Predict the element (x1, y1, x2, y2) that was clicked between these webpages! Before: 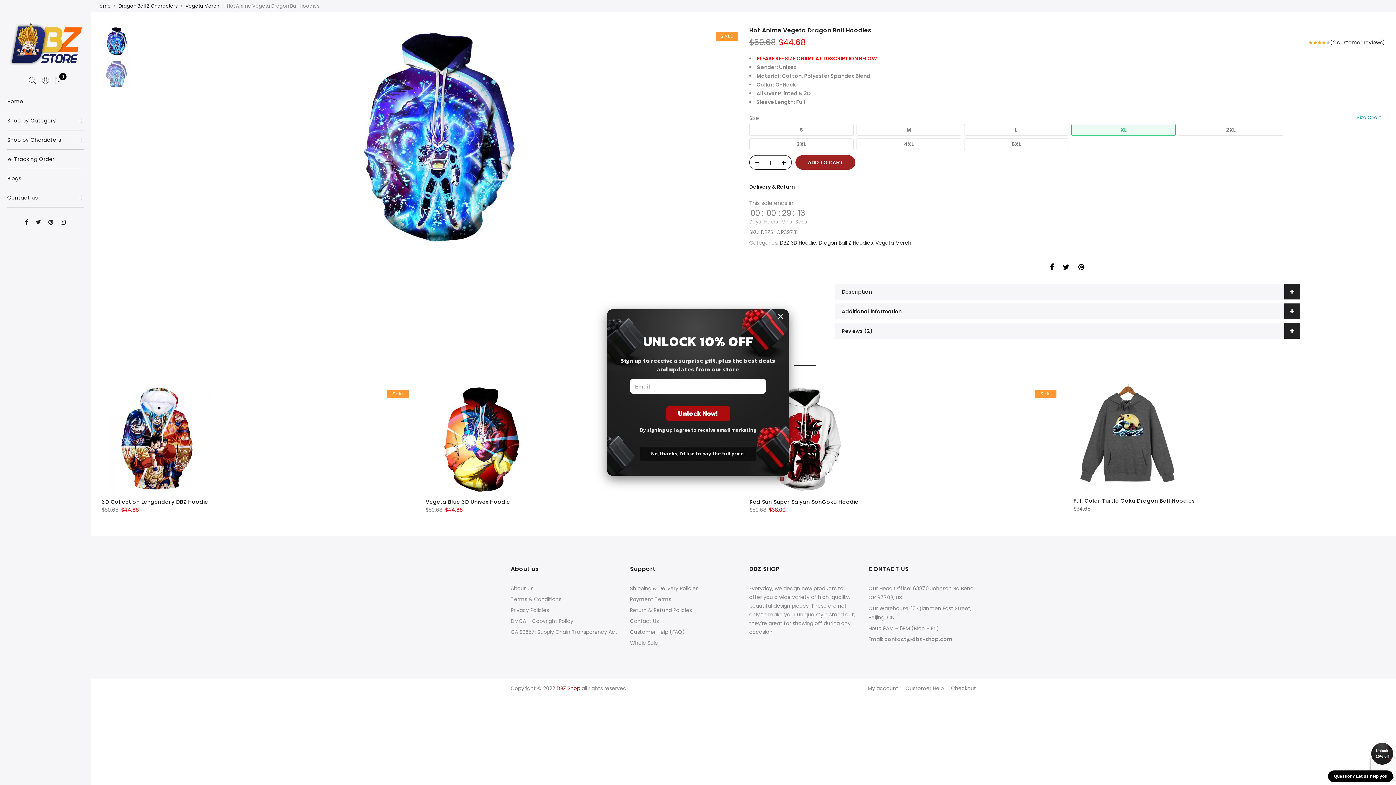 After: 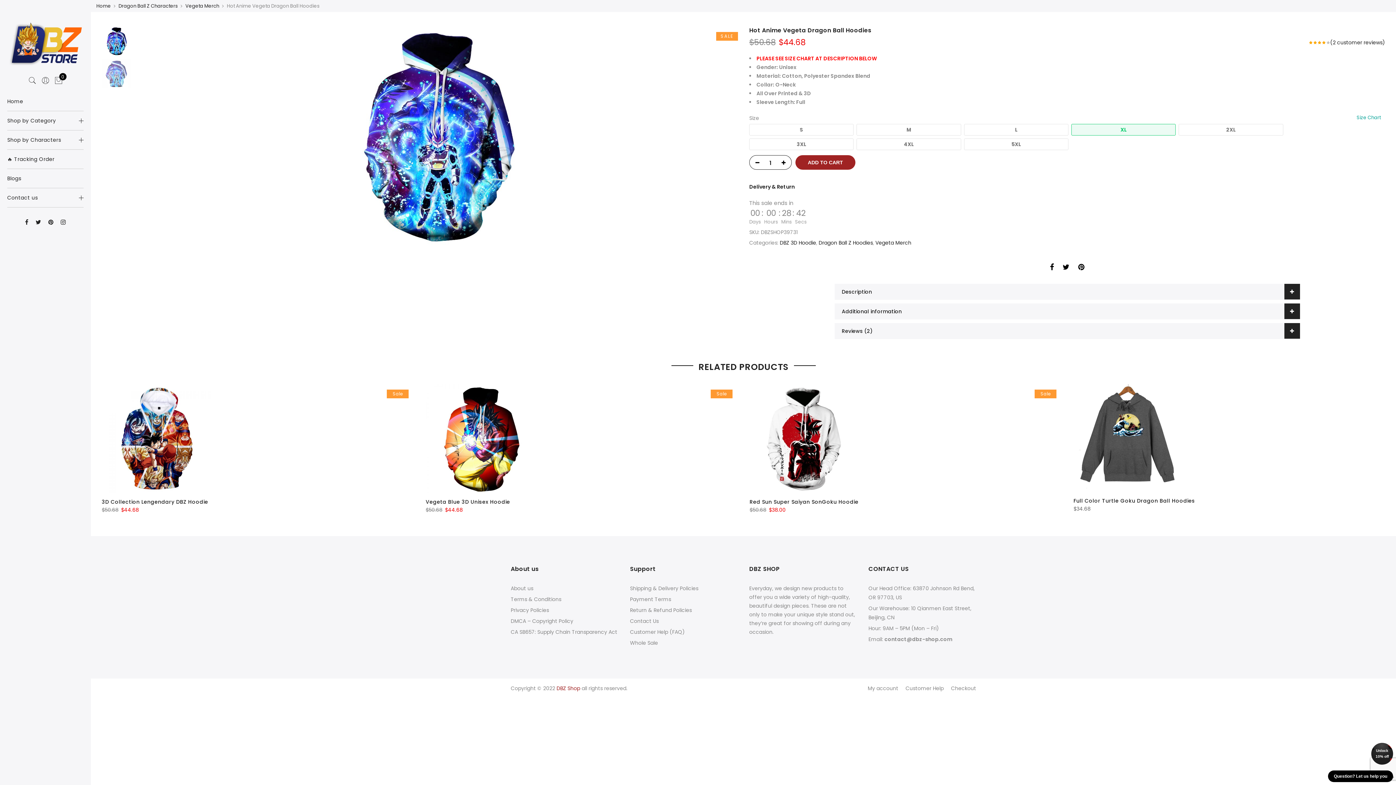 Action: label: Unlock 10% off bbox: (1371, 743, 1393, 765)